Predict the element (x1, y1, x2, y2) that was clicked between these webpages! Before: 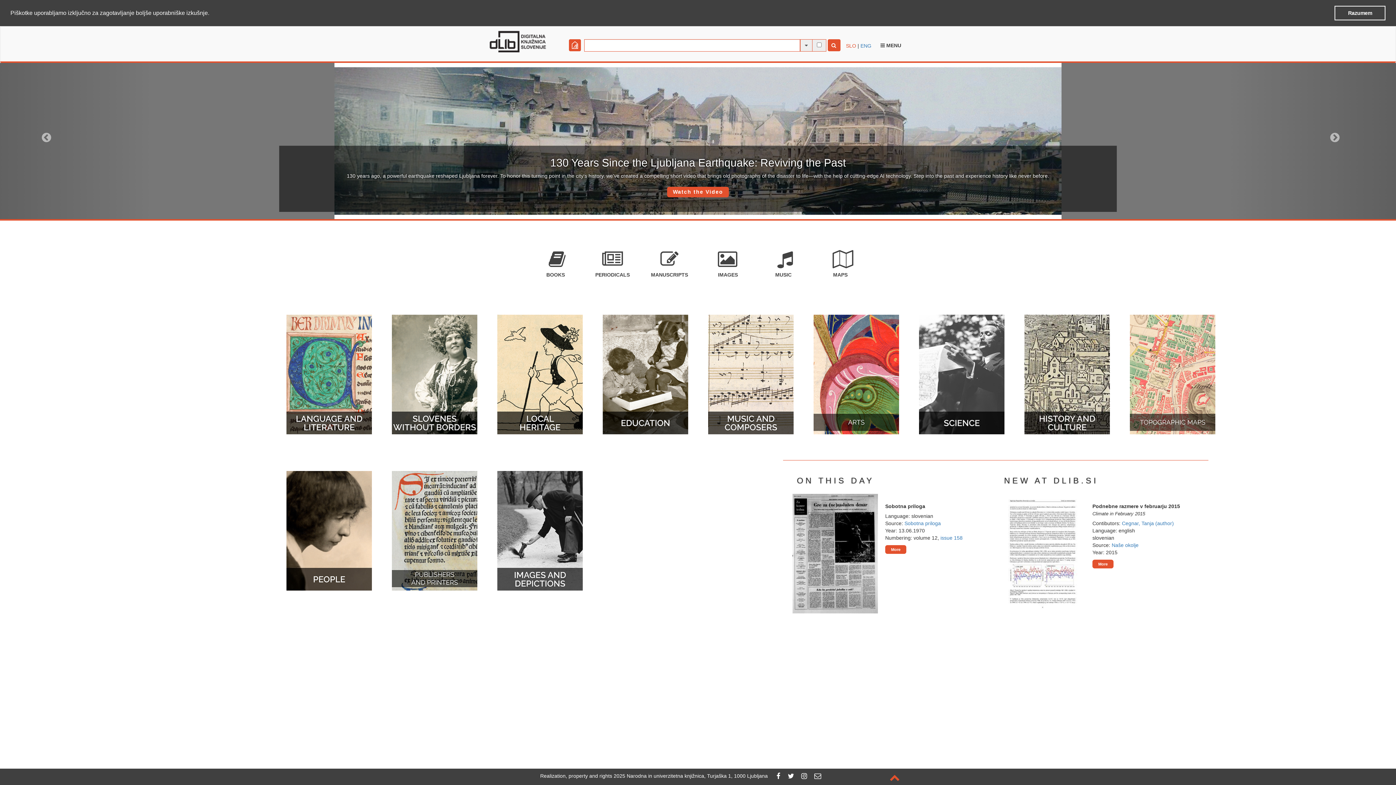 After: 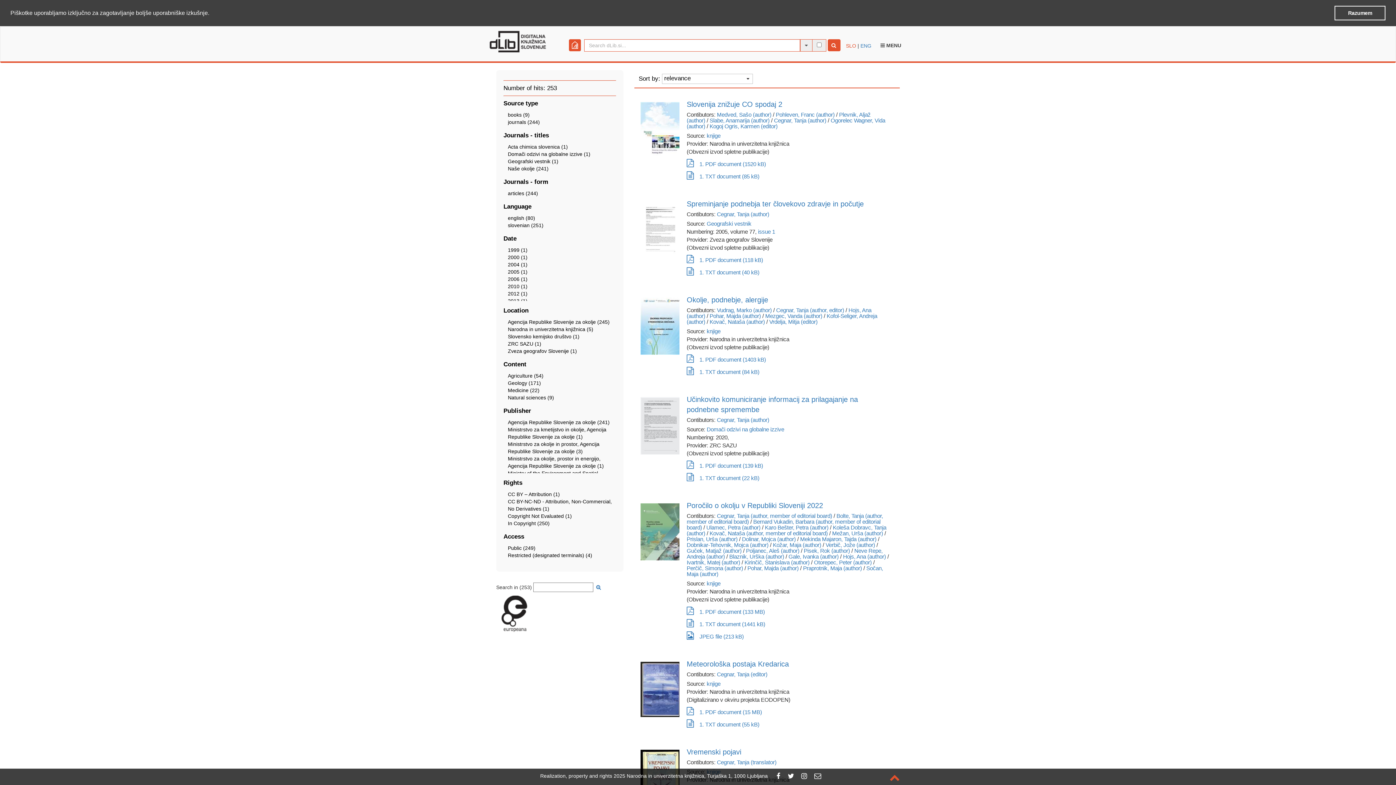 Action: bbox: (1122, 520, 1174, 526) label: Cegnar, Tanja (author)